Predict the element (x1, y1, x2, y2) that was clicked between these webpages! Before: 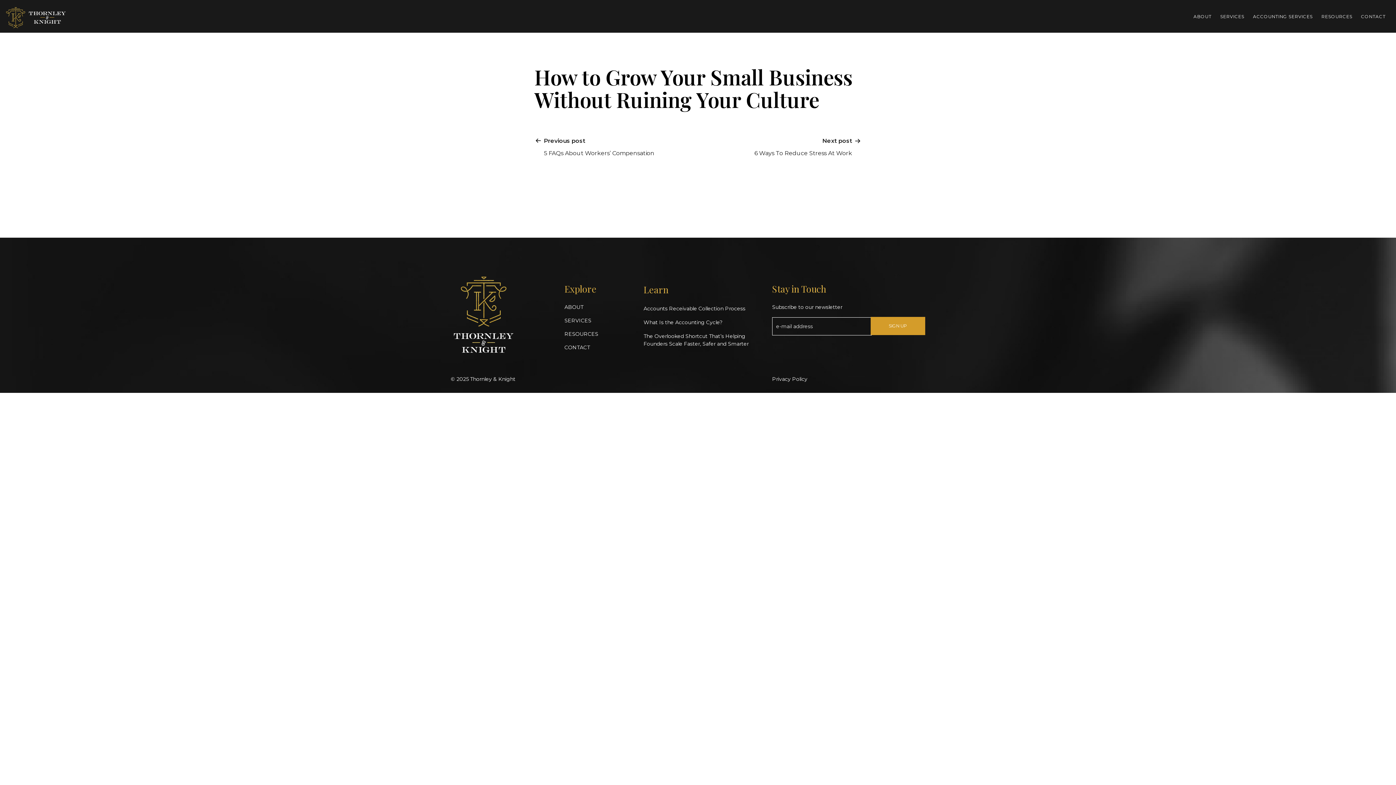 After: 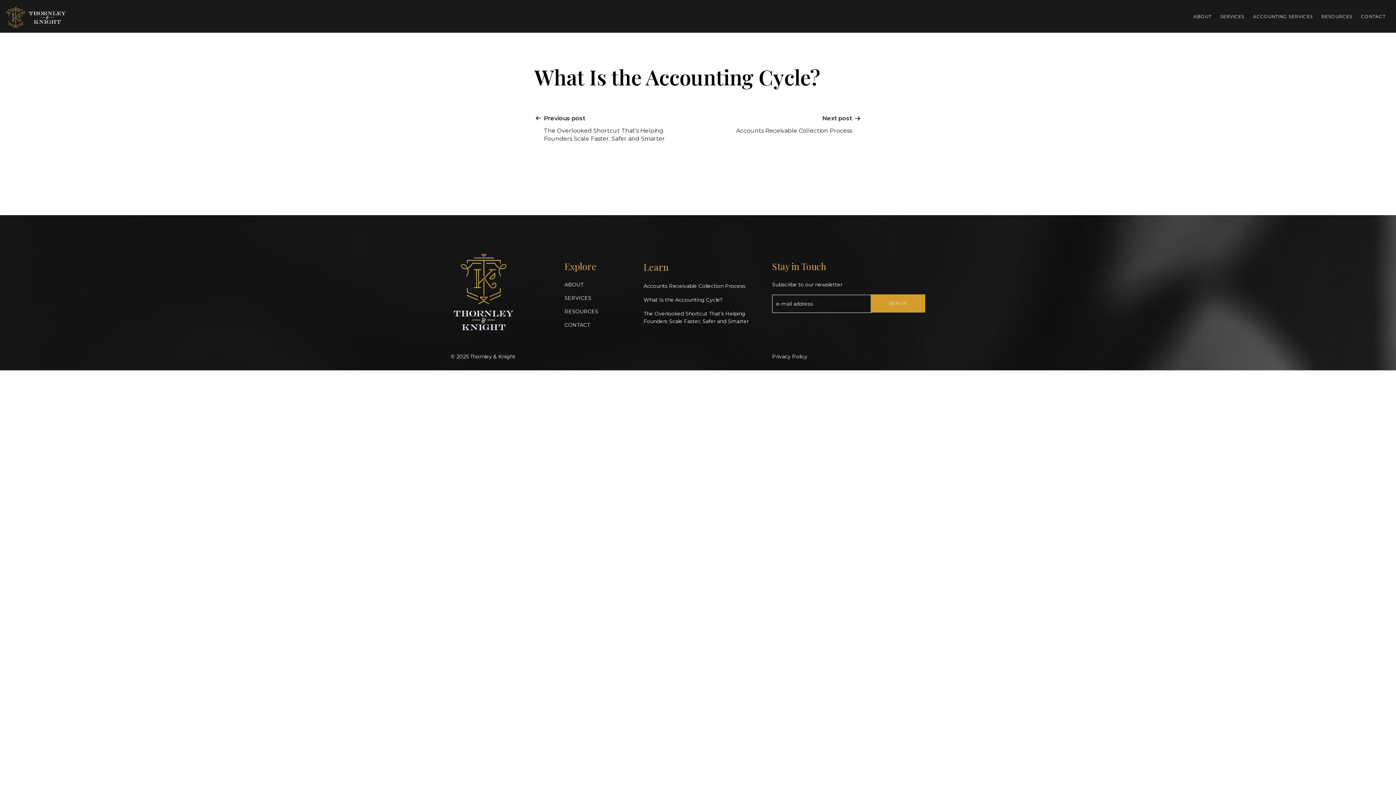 Action: bbox: (643, 318, 750, 326) label: What Is the Accounting Cycle?